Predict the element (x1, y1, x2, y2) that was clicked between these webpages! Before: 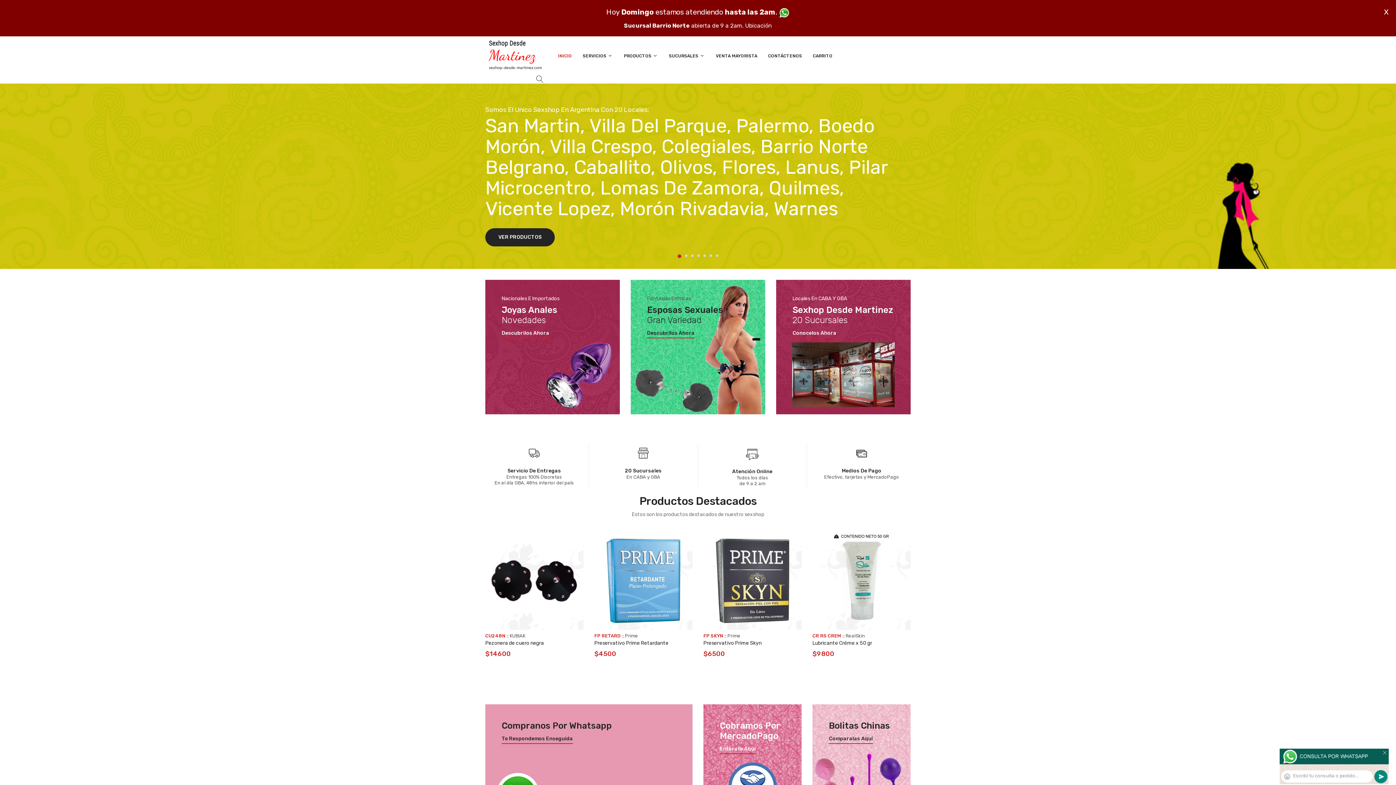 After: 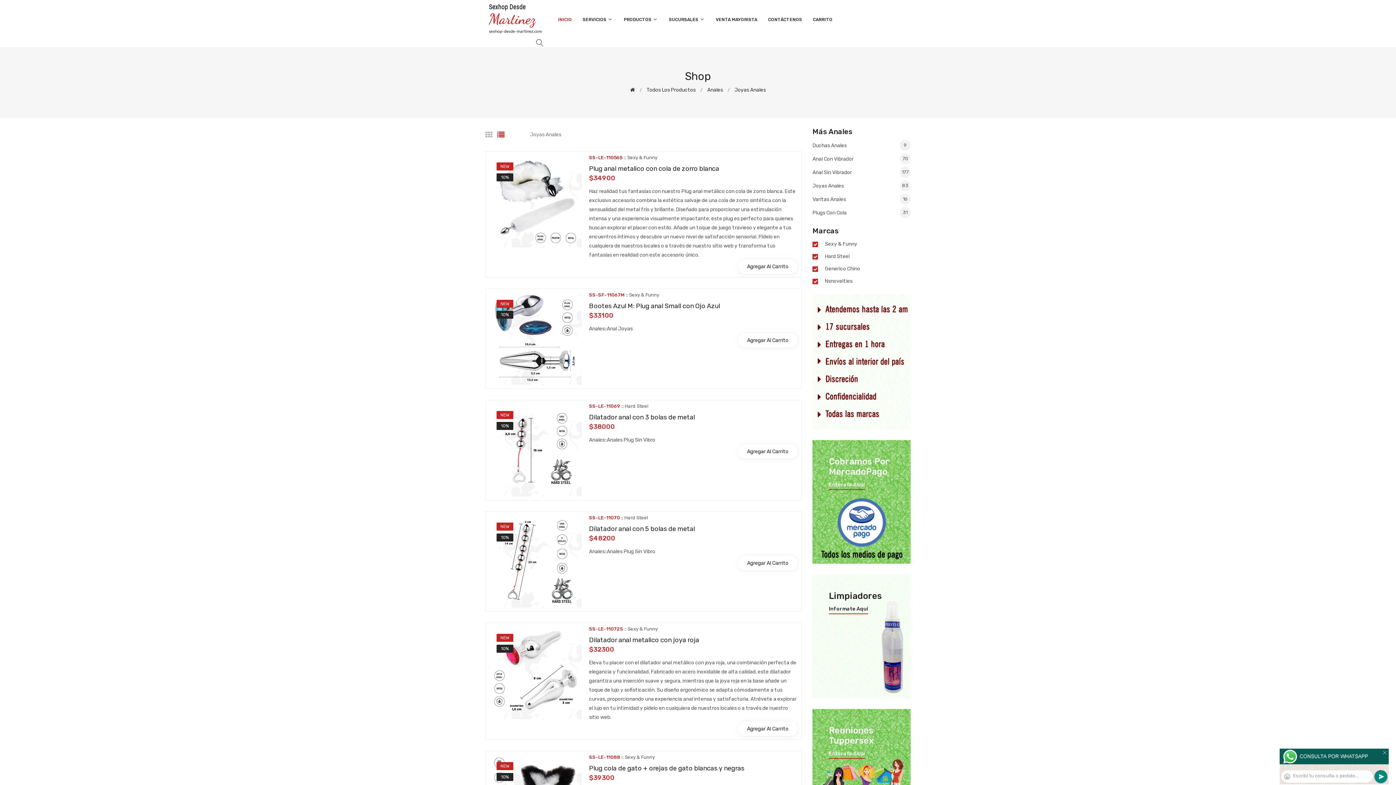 Action: bbox: (501, 330, 549, 336) label: Descubrilos Ahora